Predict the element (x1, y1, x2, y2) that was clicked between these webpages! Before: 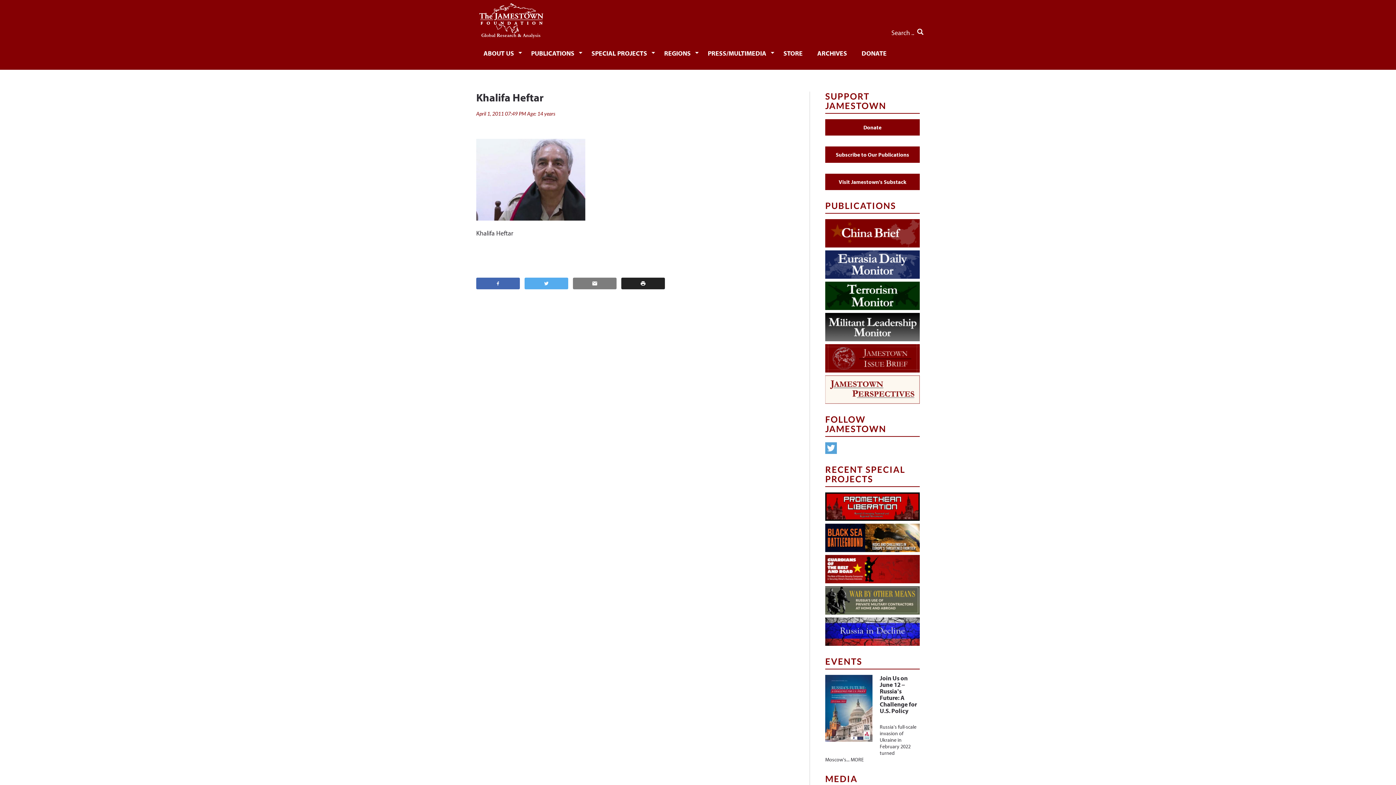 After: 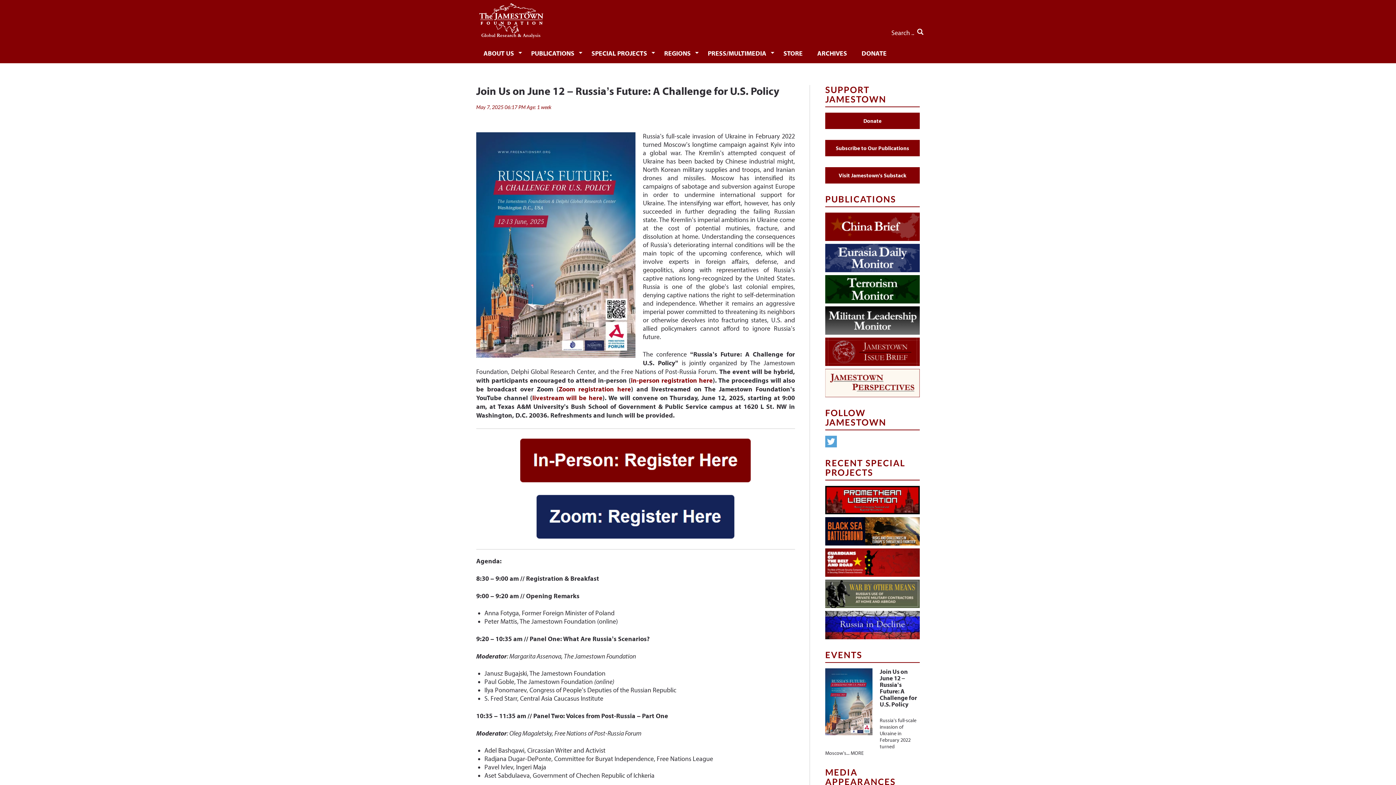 Action: bbox: (850, 757, 864, 763) label: MORE